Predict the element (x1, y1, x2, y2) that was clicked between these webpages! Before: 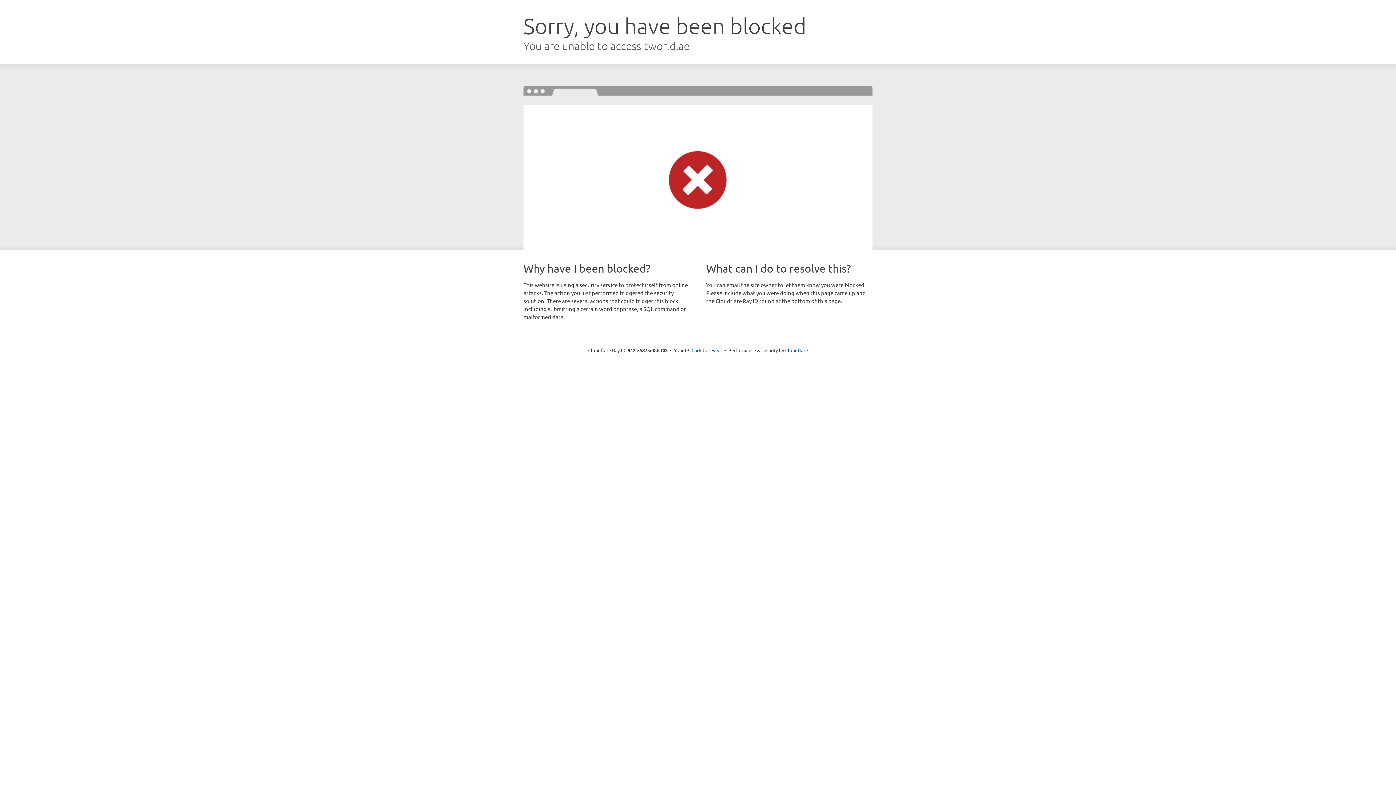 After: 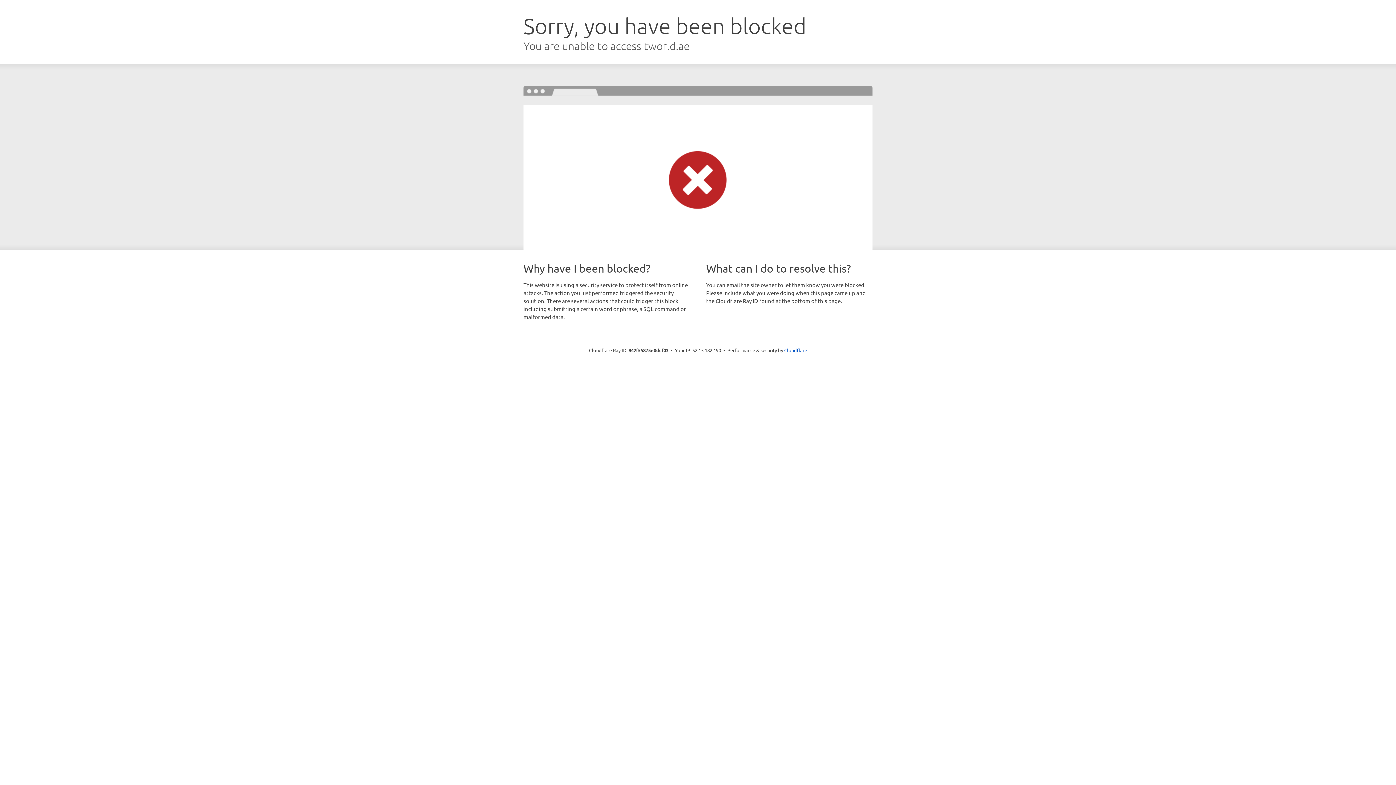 Action: label: Click to reveal bbox: (691, 346, 722, 353)